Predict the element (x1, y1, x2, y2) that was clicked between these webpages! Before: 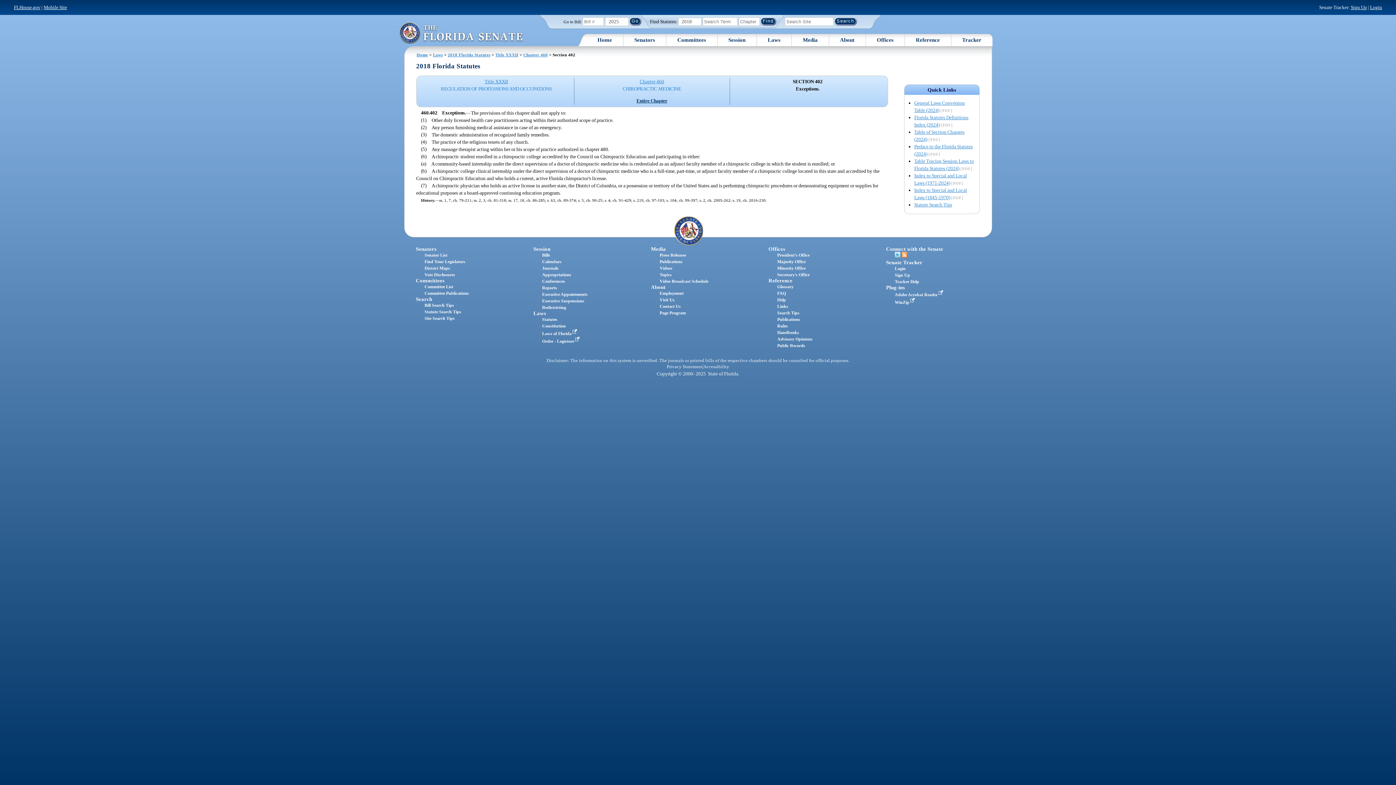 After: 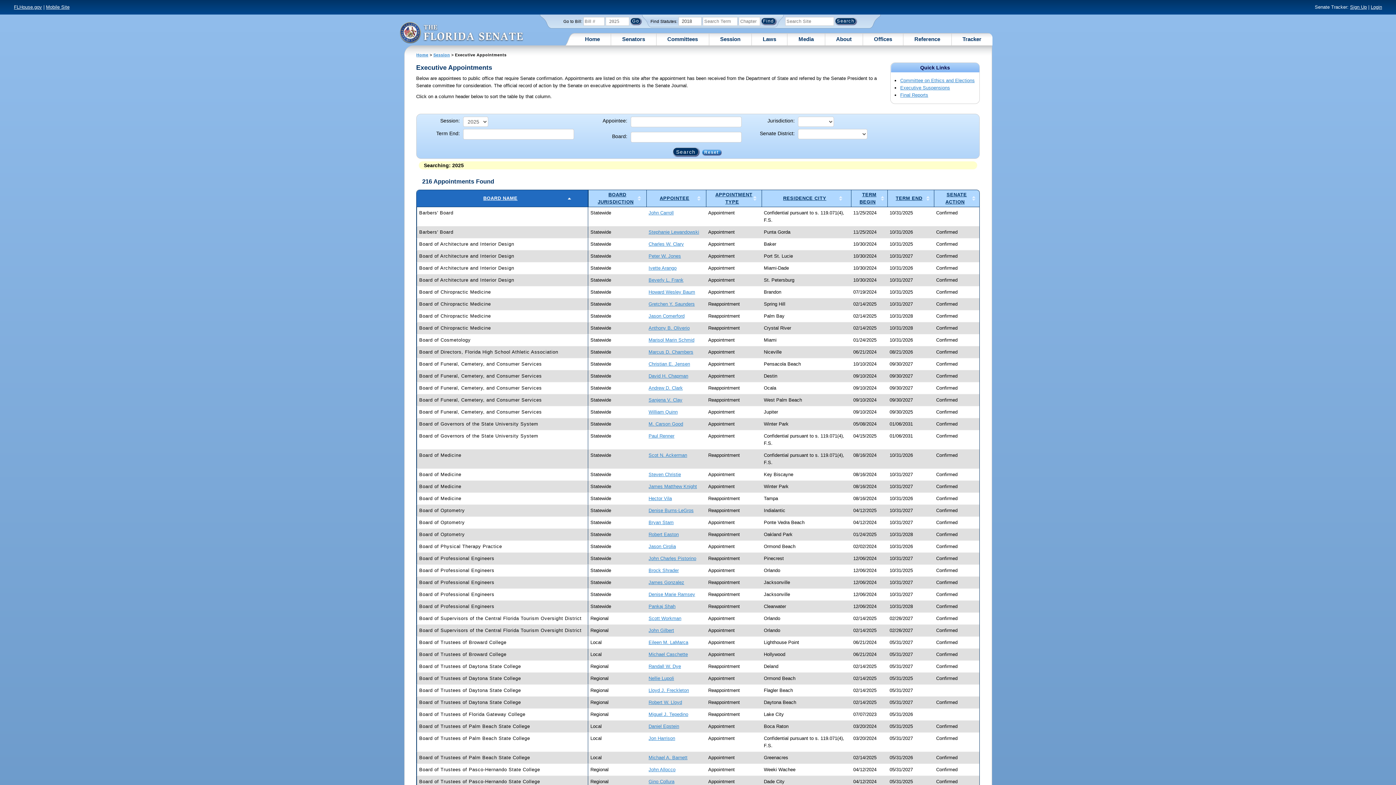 Action: label: Executive Appointments bbox: (542, 292, 587, 297)